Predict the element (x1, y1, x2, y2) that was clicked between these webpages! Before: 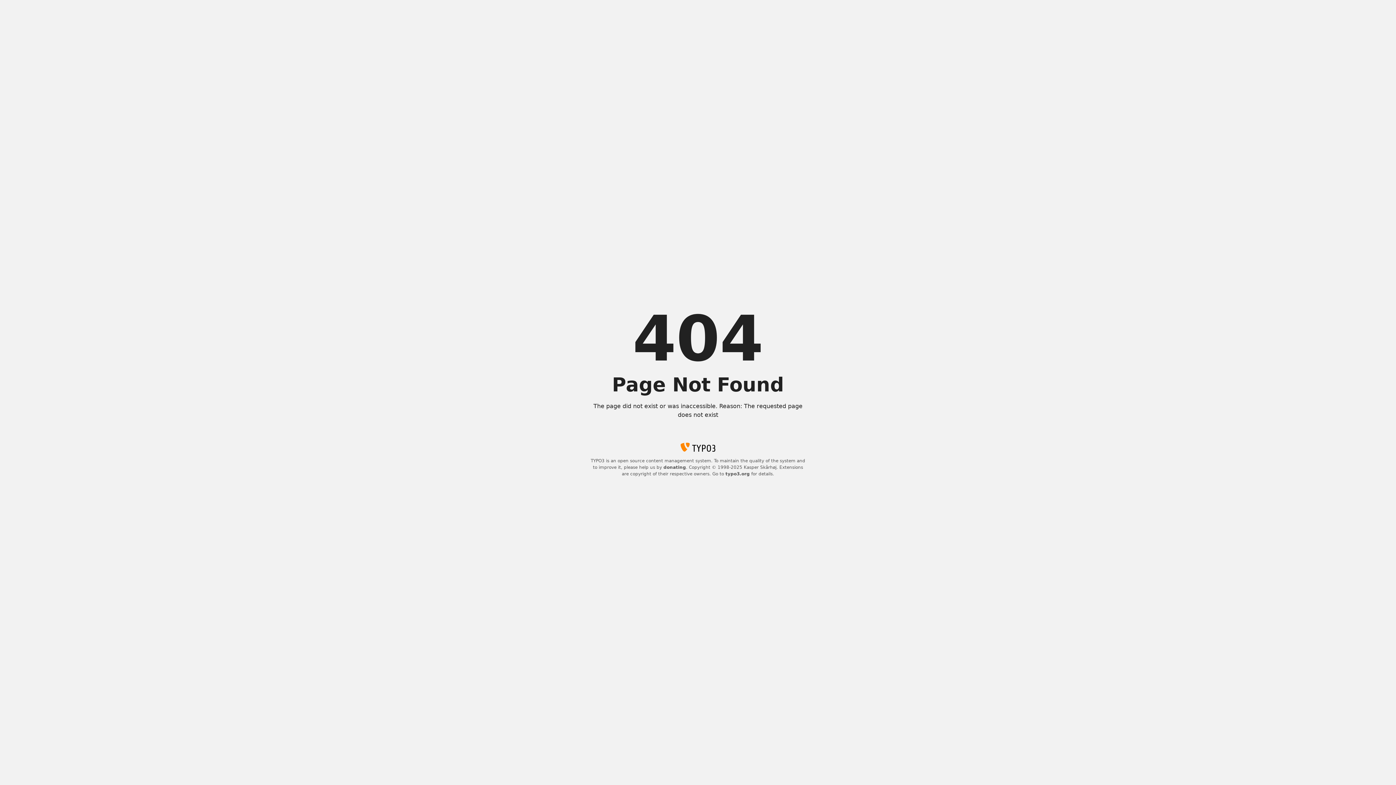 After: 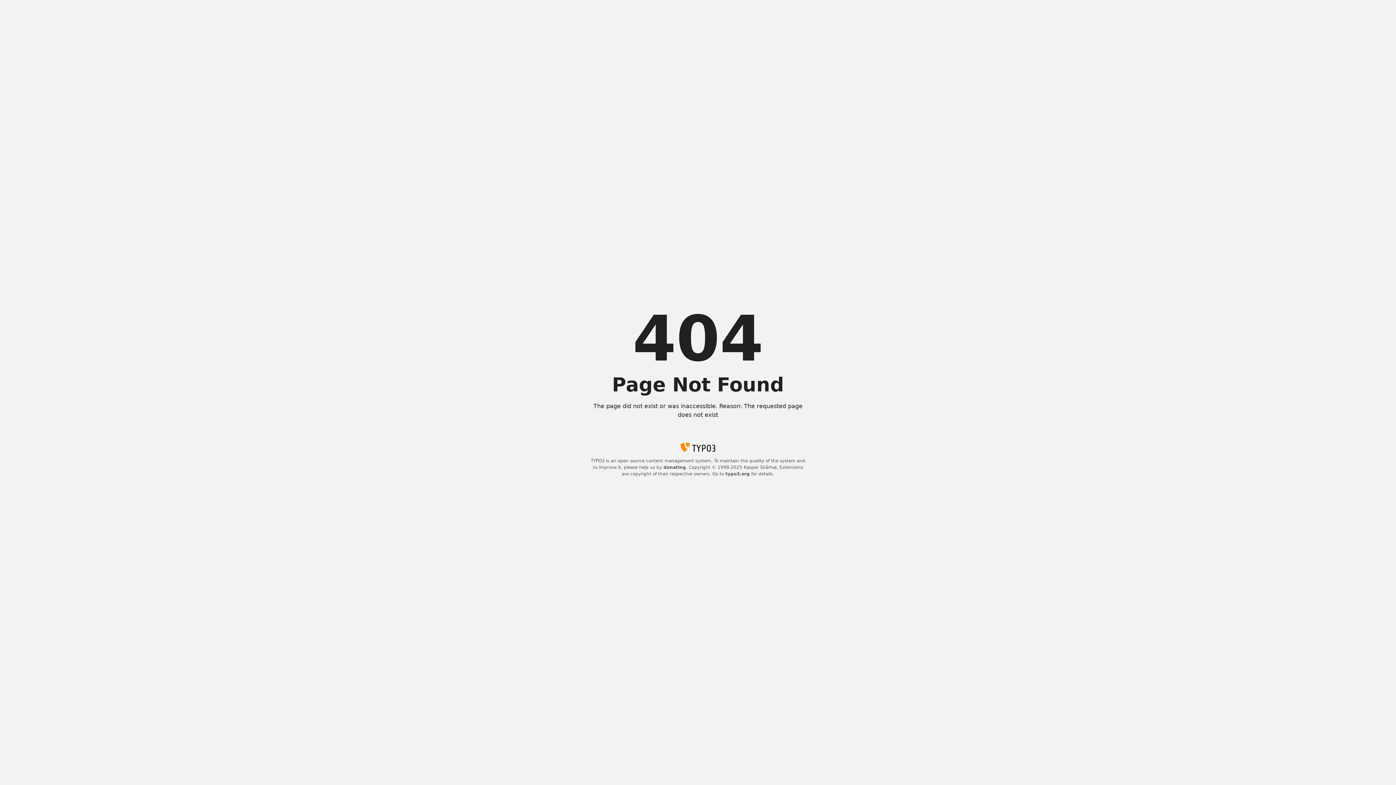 Action: bbox: (725, 471, 750, 476) label: typo3.org